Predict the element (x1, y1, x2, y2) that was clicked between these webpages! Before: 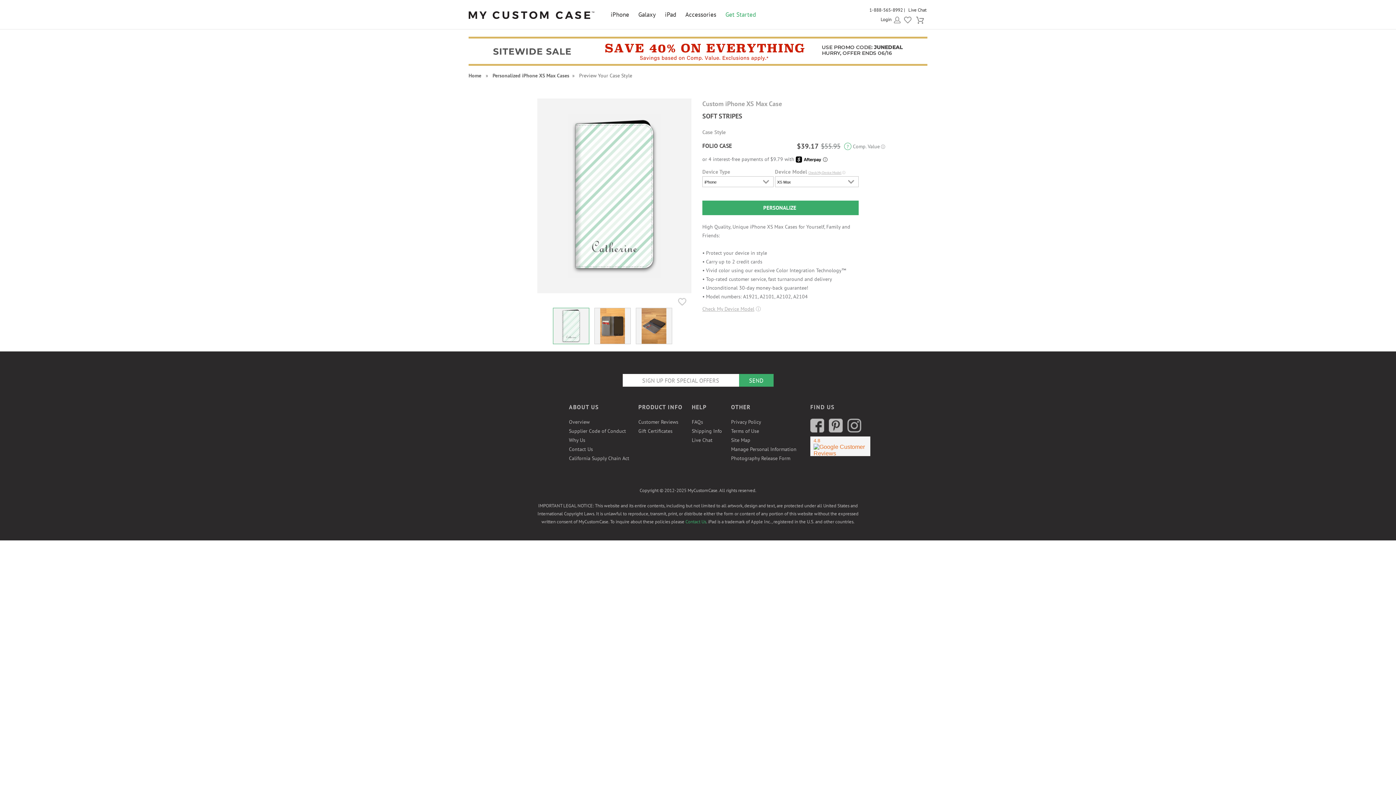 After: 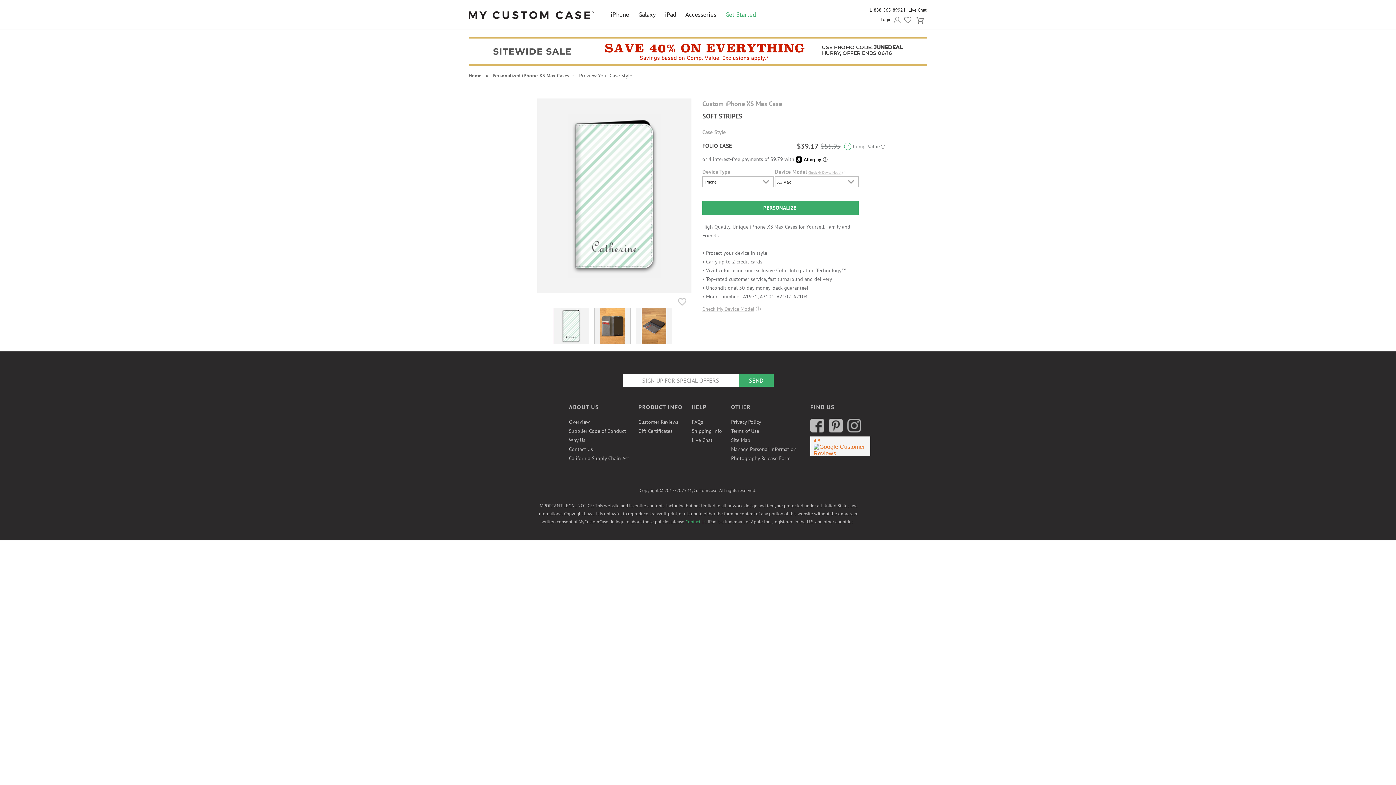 Action: label: 1-888-565-8992 bbox: (869, 6, 903, 13)